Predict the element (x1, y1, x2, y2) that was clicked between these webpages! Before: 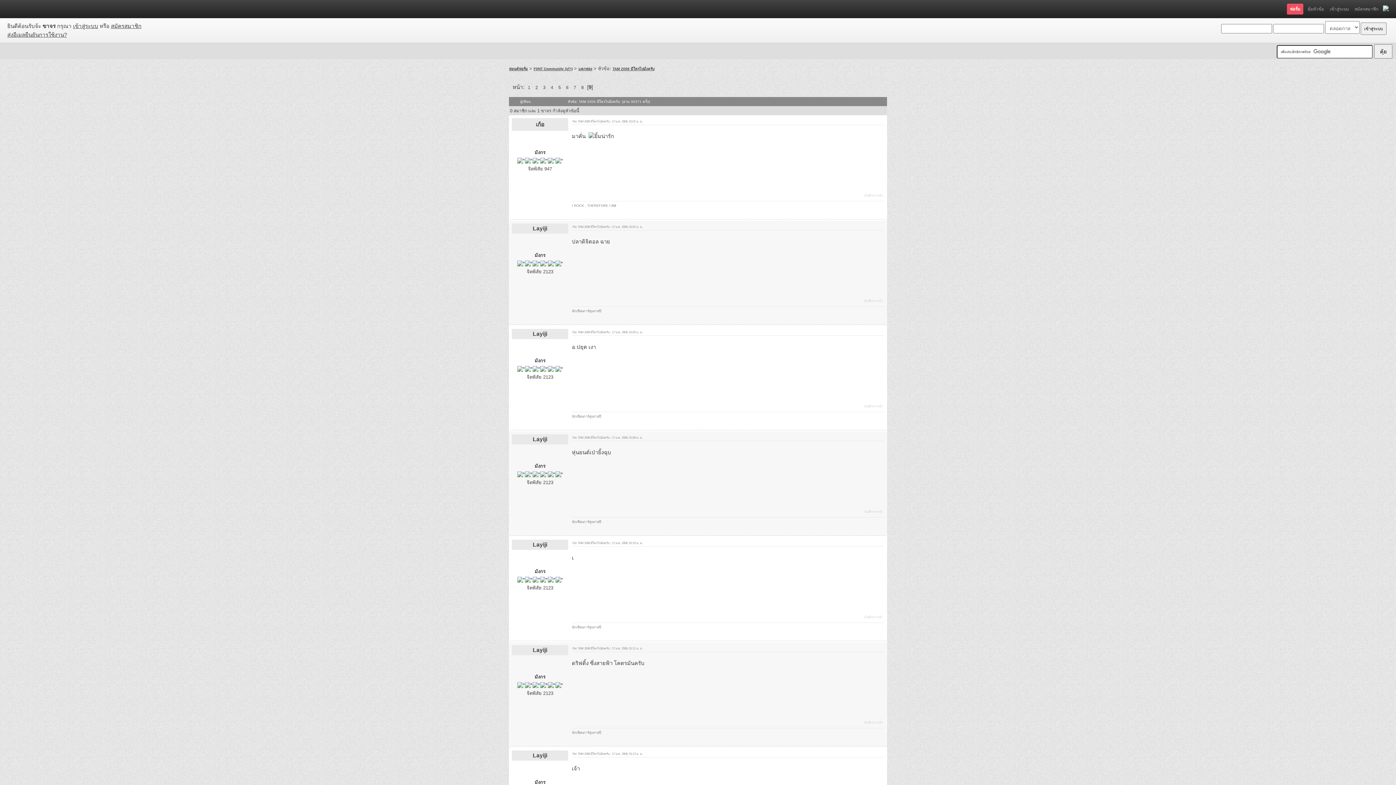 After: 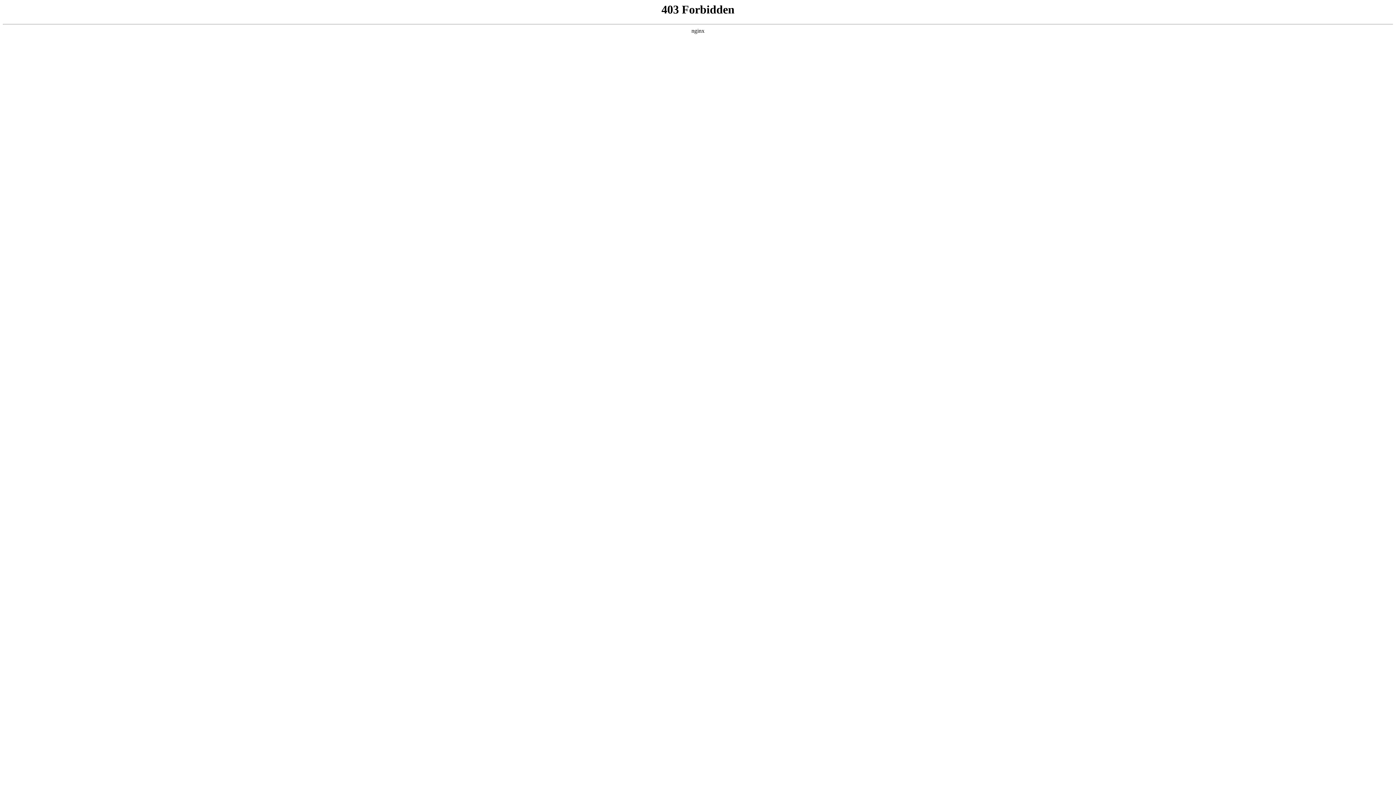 Action: label: สมัครสมาชิก bbox: (1354, 6, 1378, 11)